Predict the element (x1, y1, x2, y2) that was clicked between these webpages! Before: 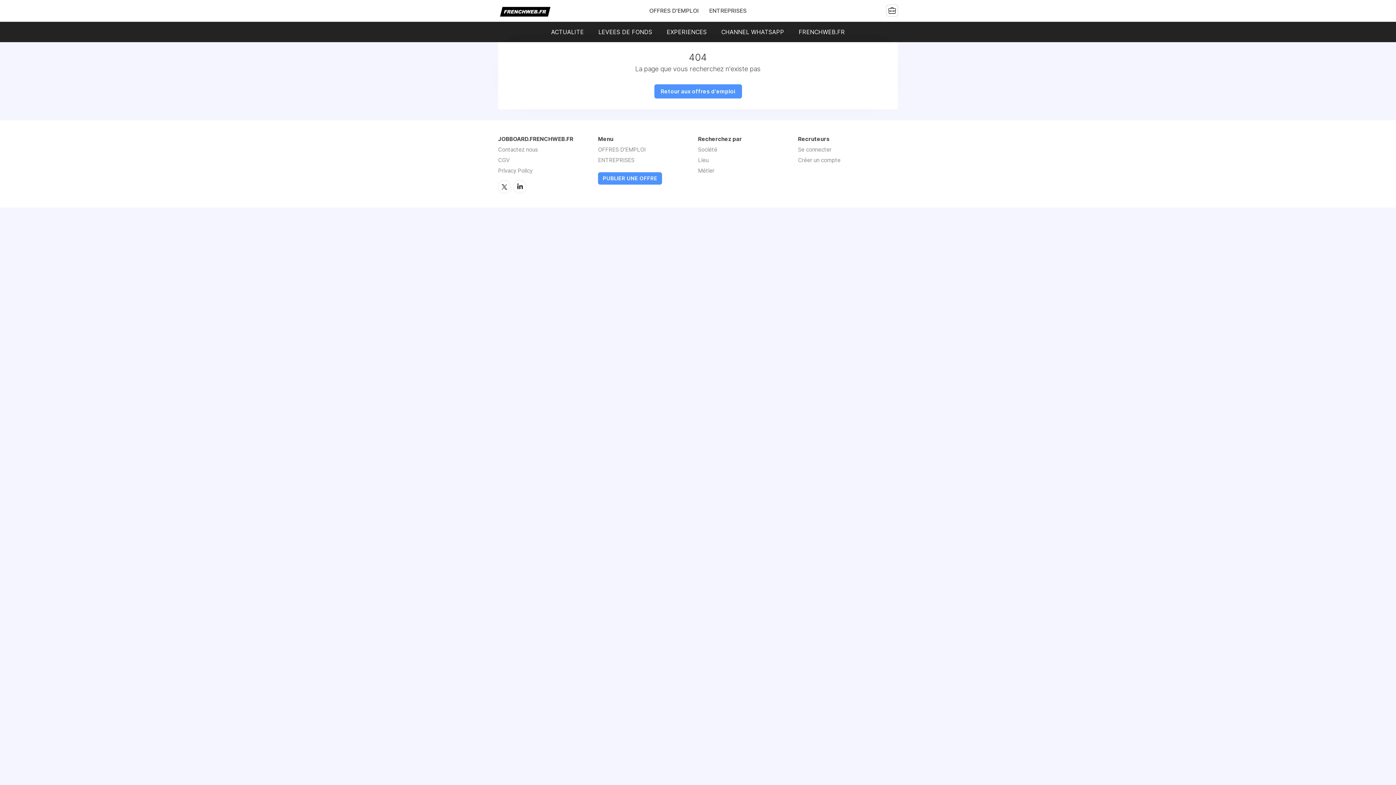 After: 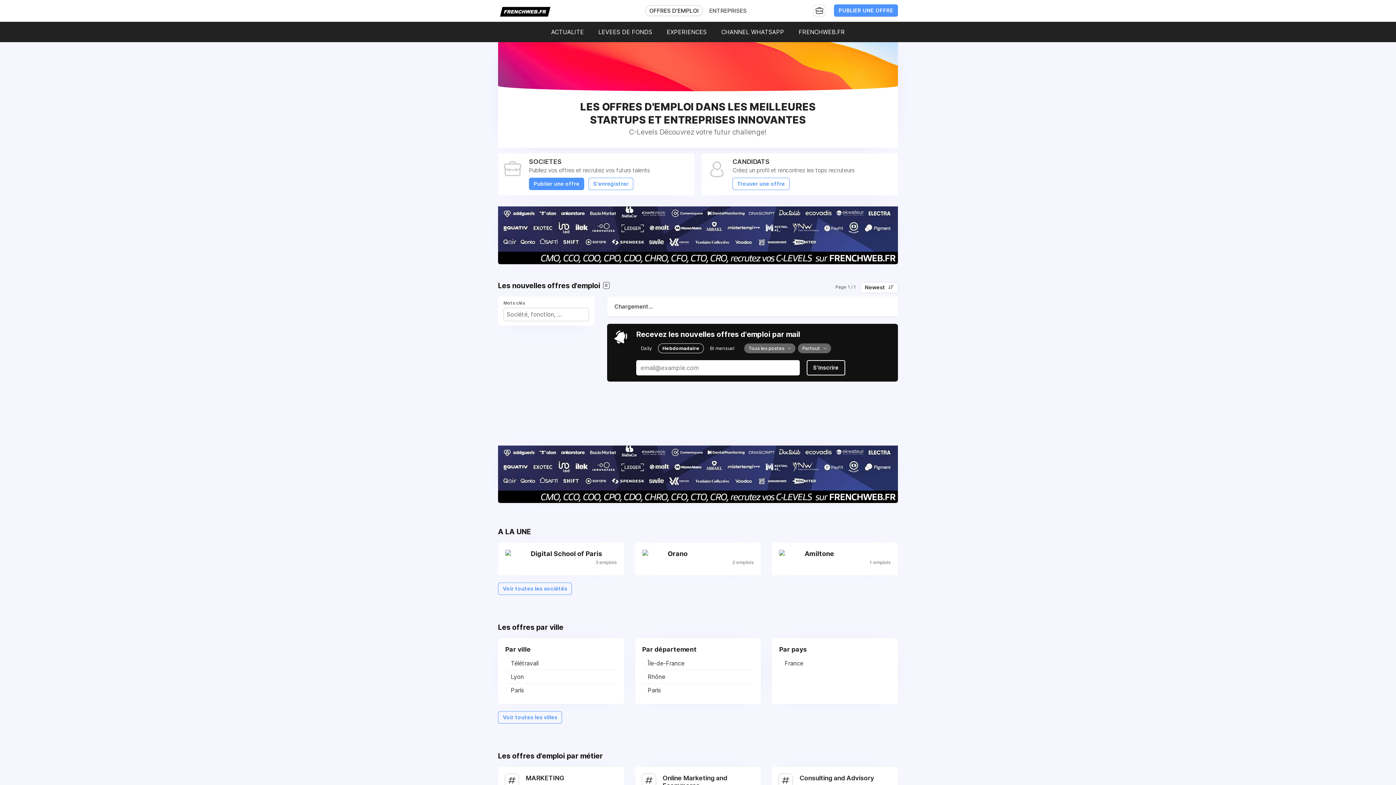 Action: bbox: (498, 0, 552, 21)